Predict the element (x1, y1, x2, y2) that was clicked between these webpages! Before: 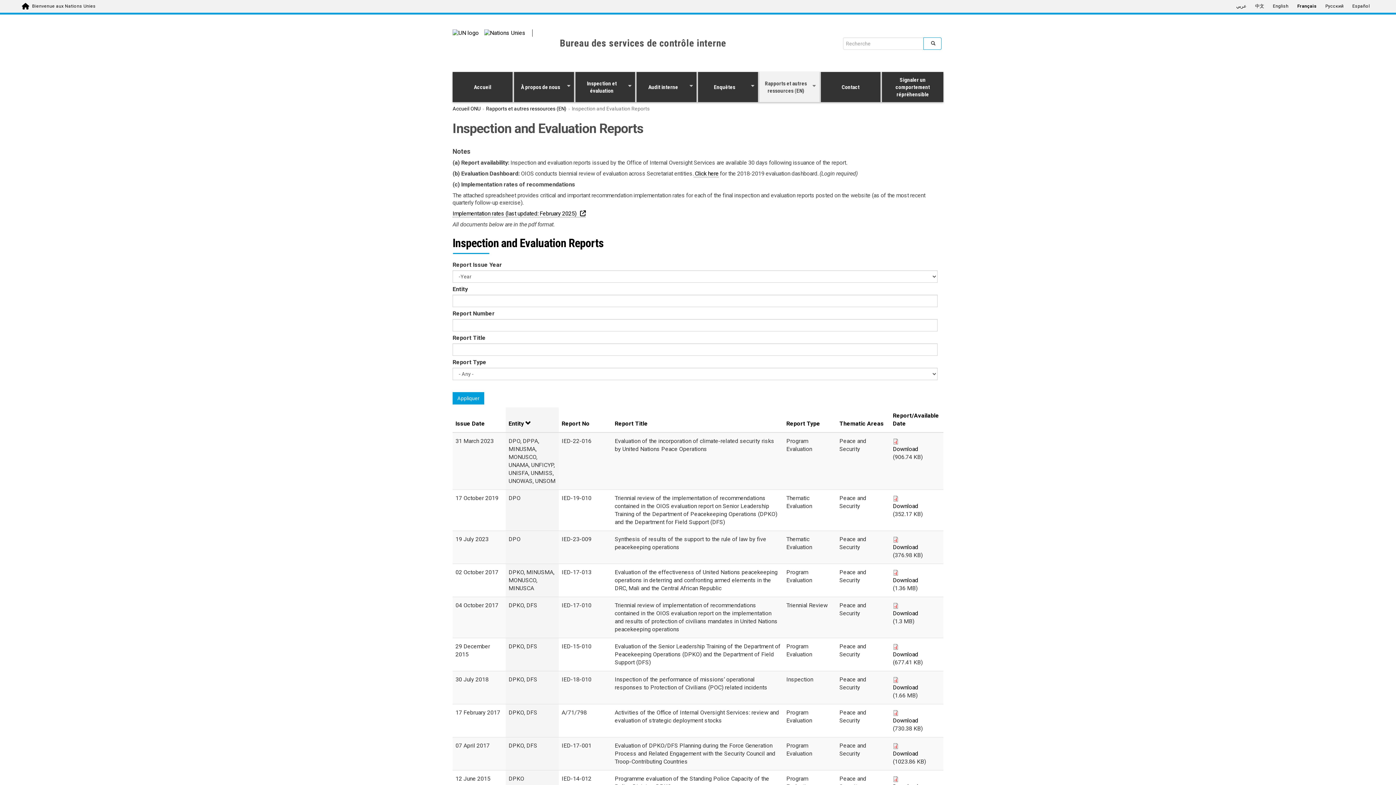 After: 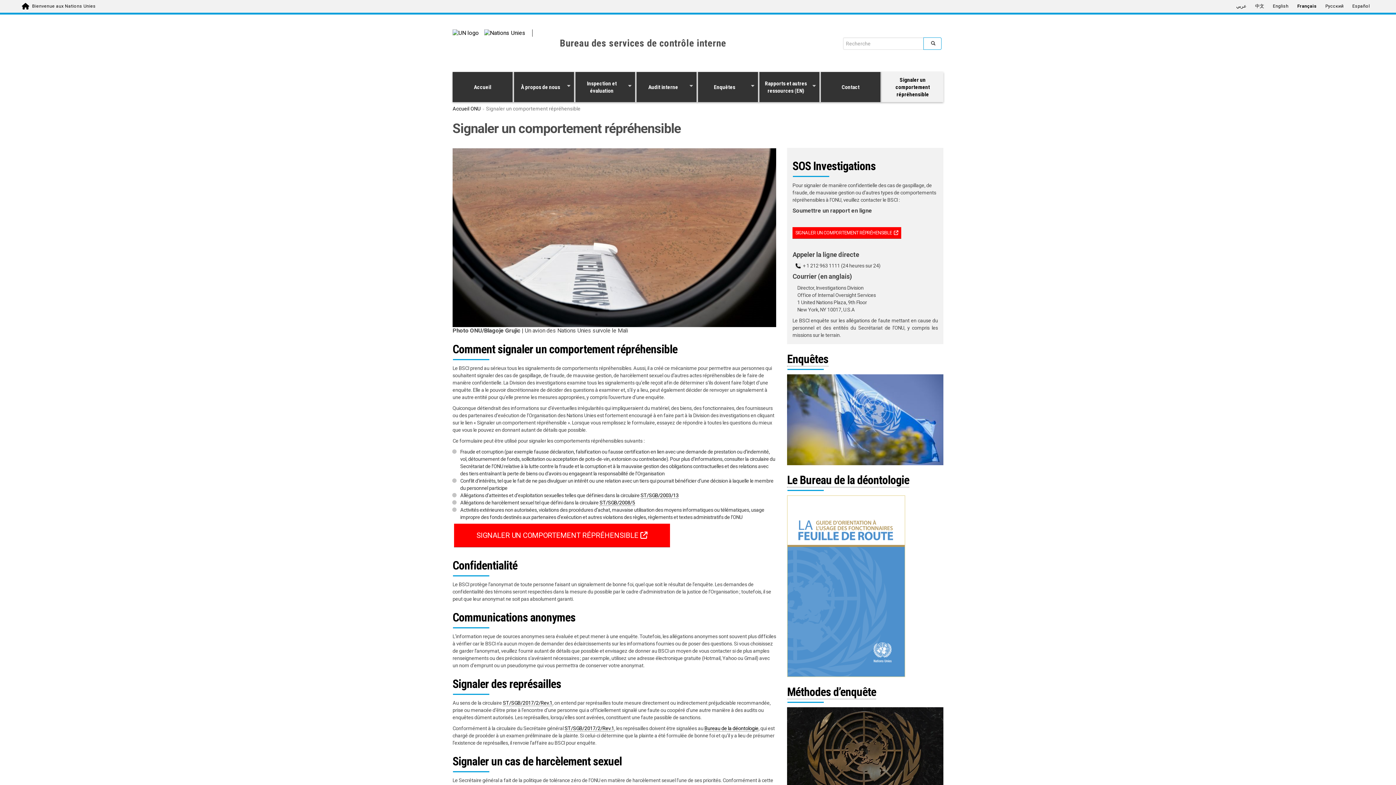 Action: bbox: (882, 72, 943, 102) label: Signaler un comportement répréhensible